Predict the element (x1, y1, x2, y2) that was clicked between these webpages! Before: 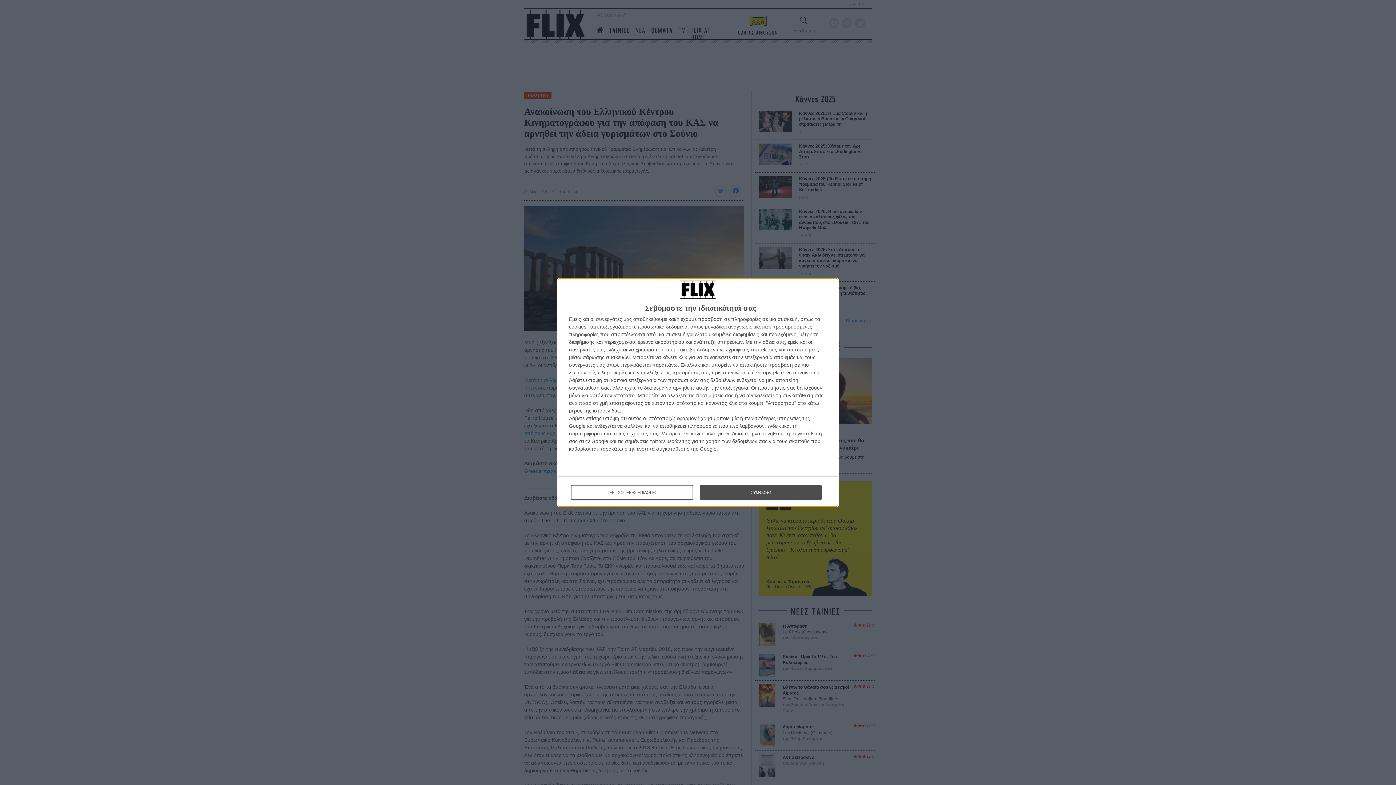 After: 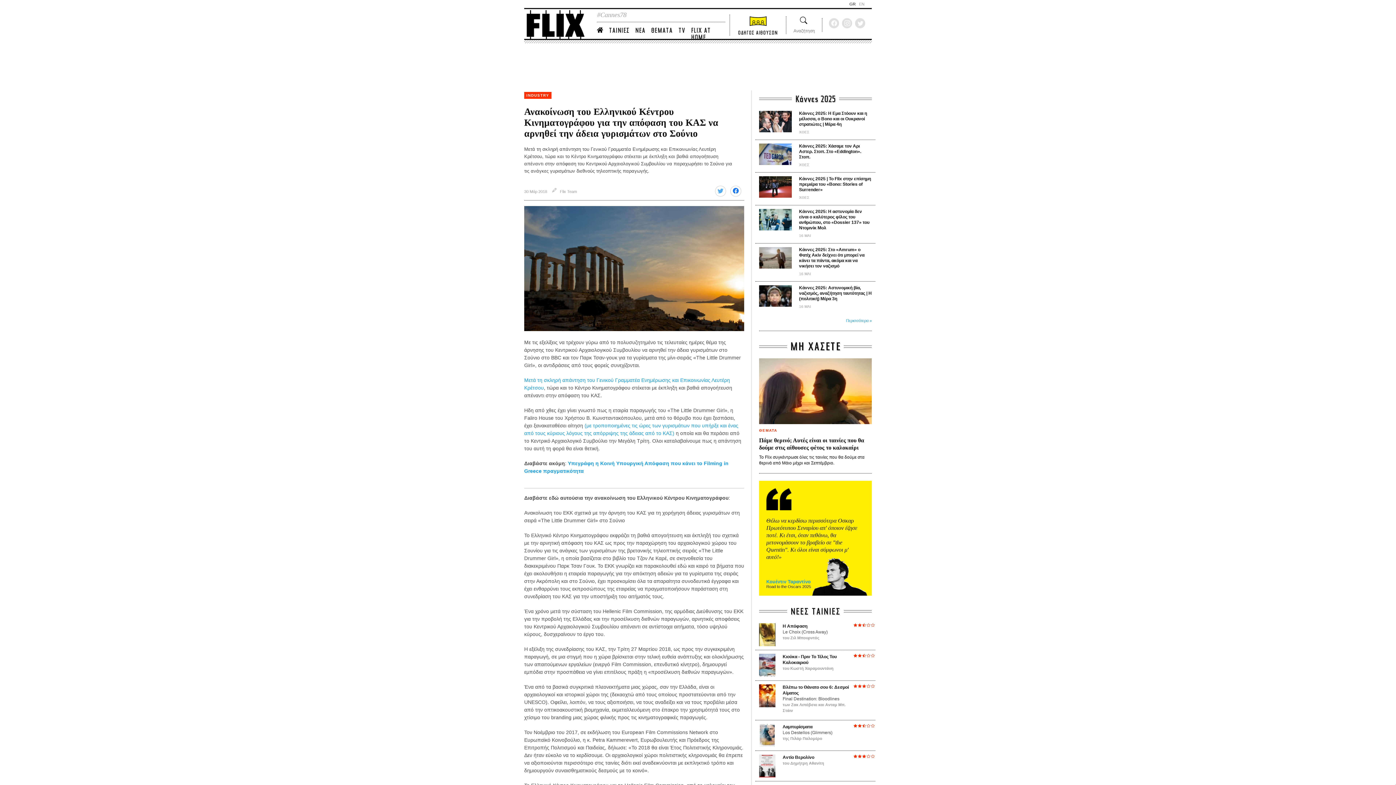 Action: bbox: (700, 485, 821, 500) label: ΣΥΜΦΩΝΩ